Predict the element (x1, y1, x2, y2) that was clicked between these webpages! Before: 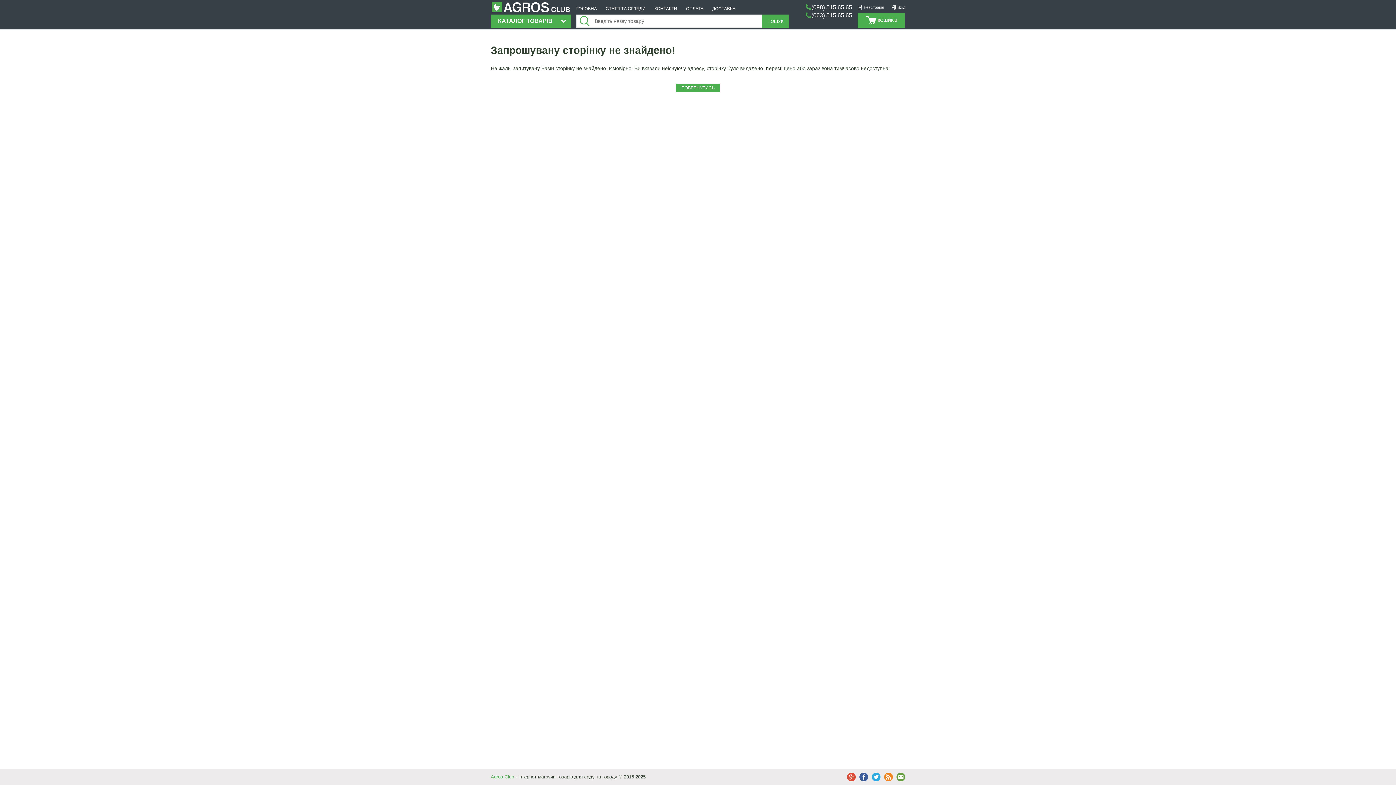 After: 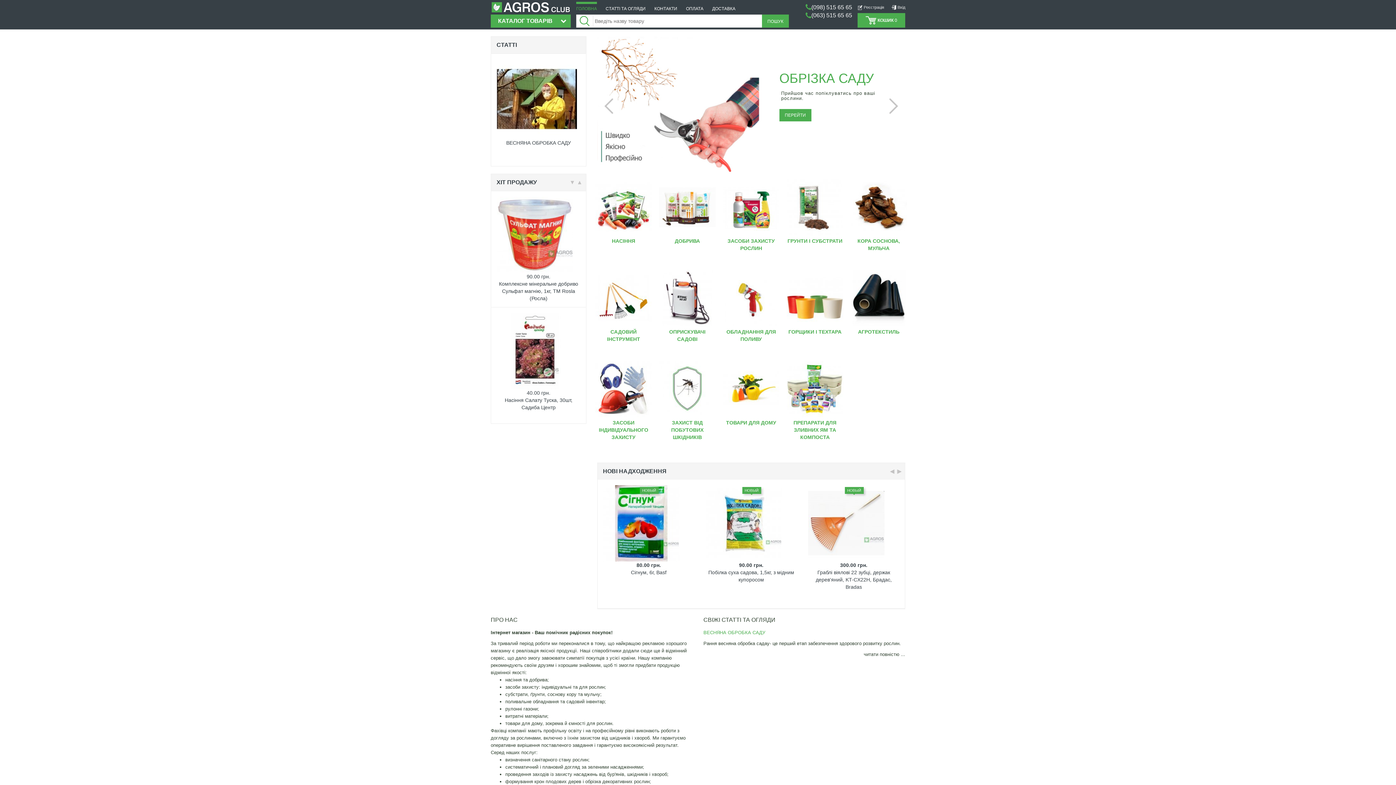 Action: bbox: (762, 14, 789, 27) label: ПОШУК